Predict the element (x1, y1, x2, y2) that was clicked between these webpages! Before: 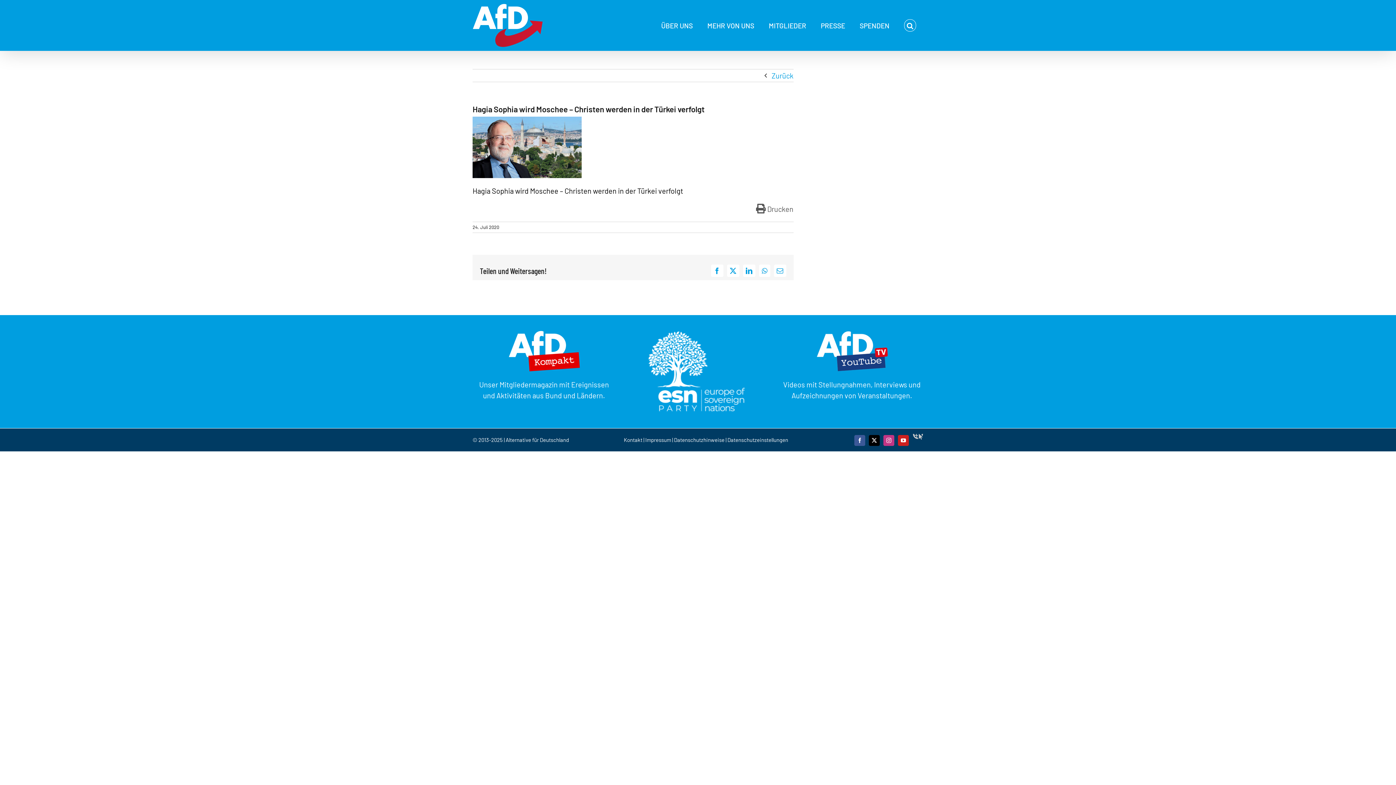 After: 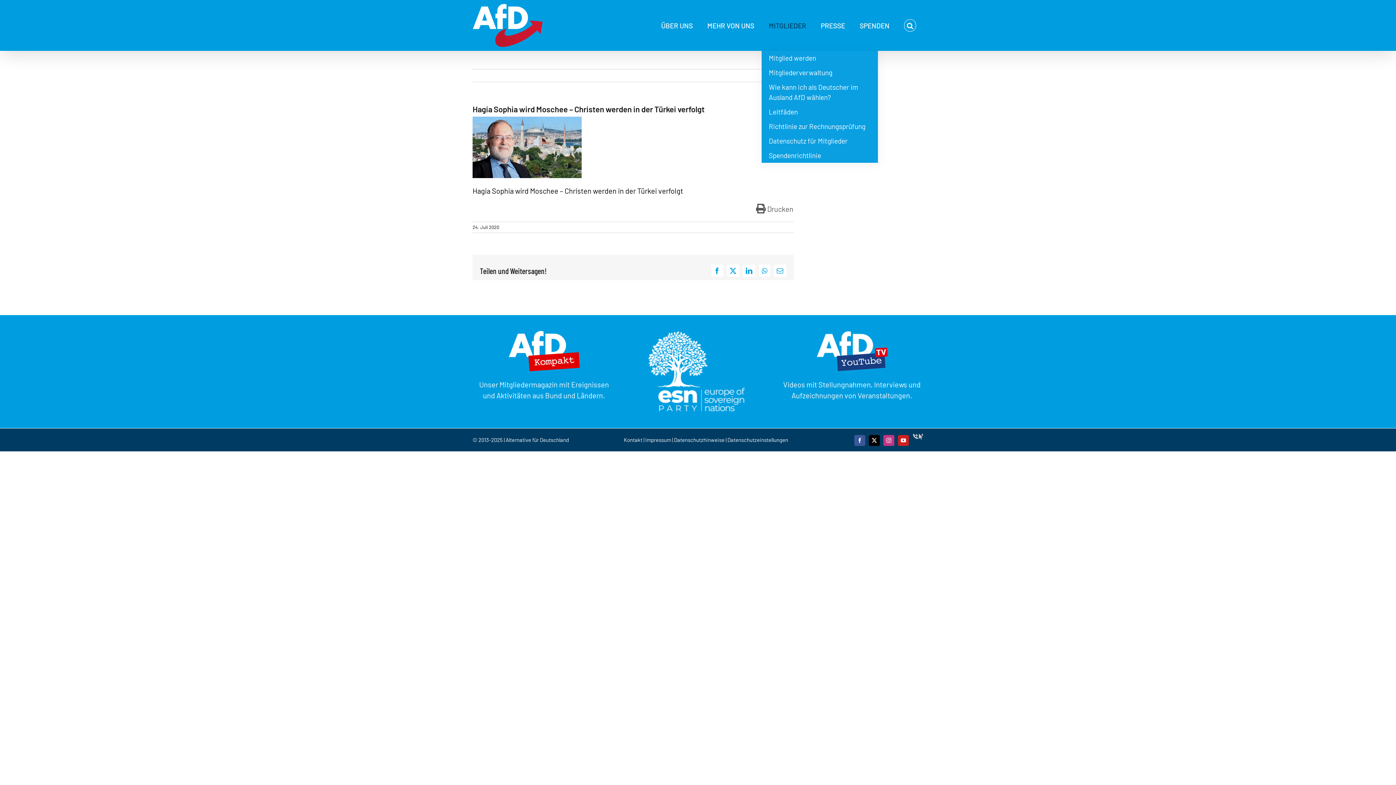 Action: label: MITGLIEDER bbox: (768, 0, 806, 50)